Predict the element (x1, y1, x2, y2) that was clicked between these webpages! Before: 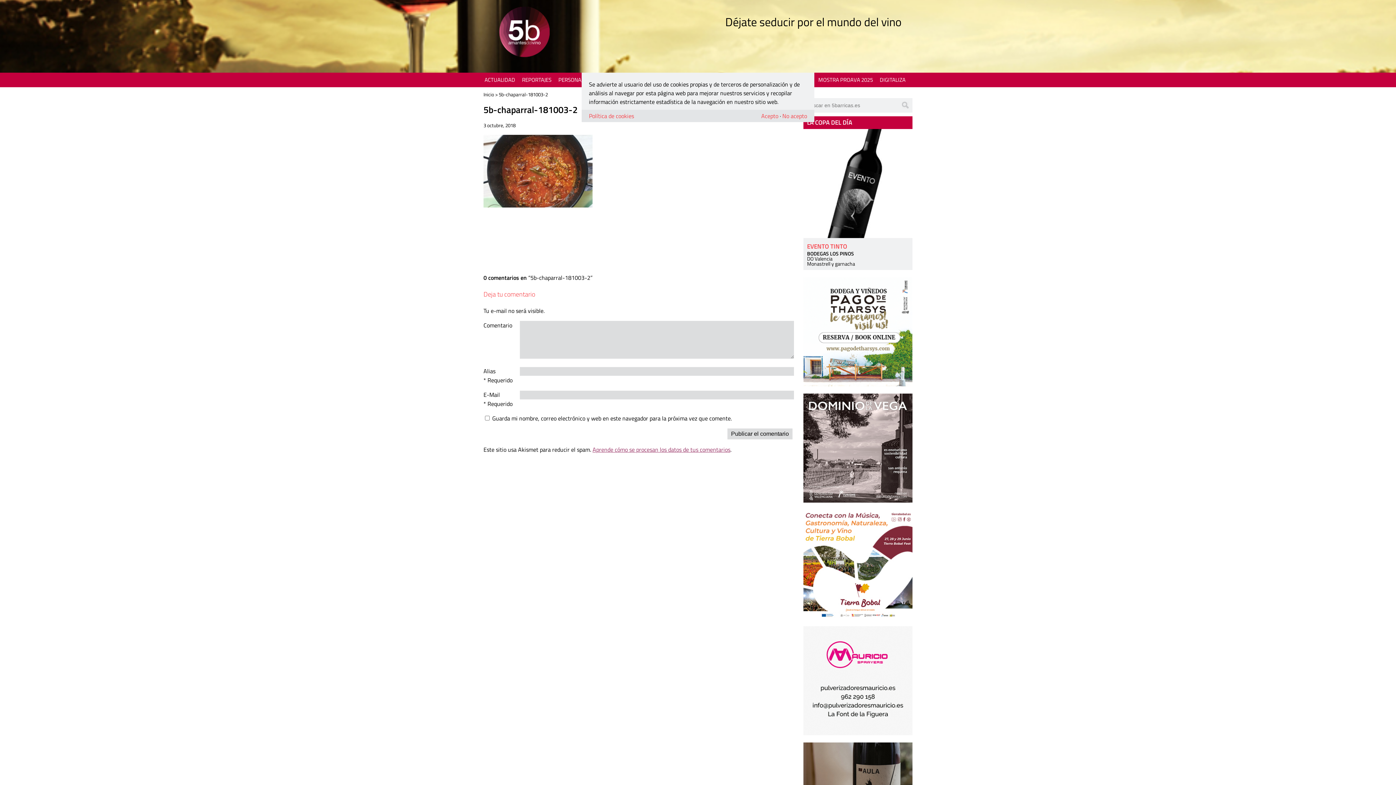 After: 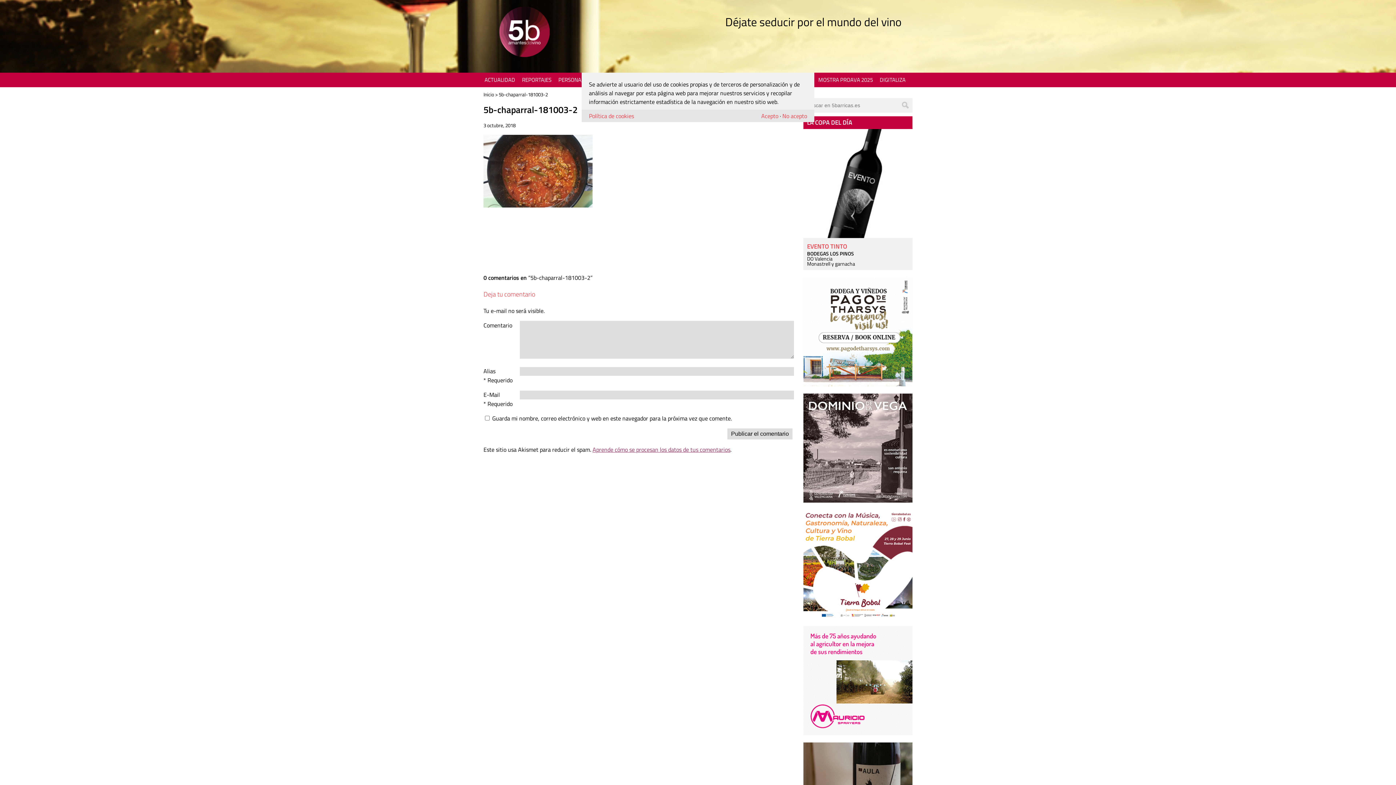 Action: bbox: (803, 626, 912, 735)